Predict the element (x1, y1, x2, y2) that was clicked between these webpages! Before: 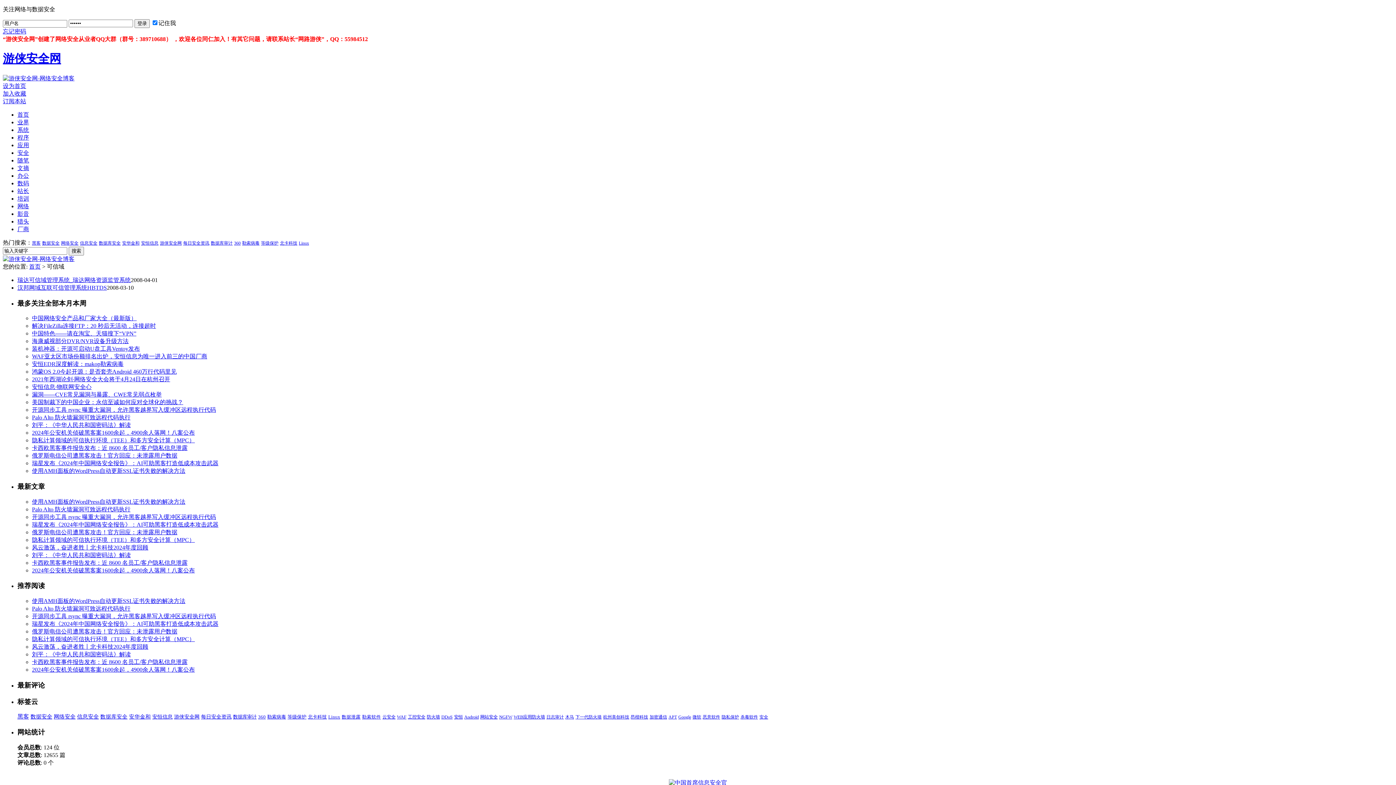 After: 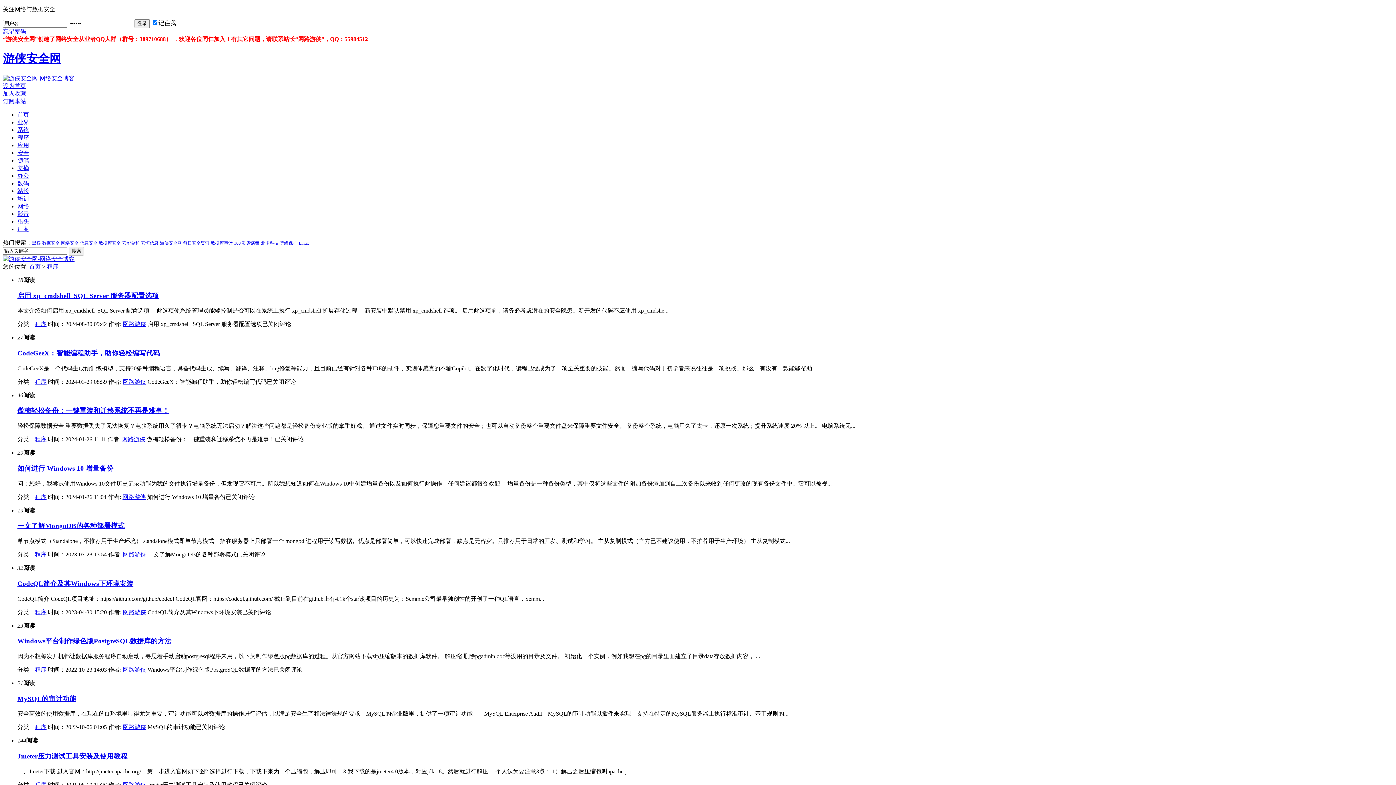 Action: label: 程序 bbox: (17, 134, 29, 140)